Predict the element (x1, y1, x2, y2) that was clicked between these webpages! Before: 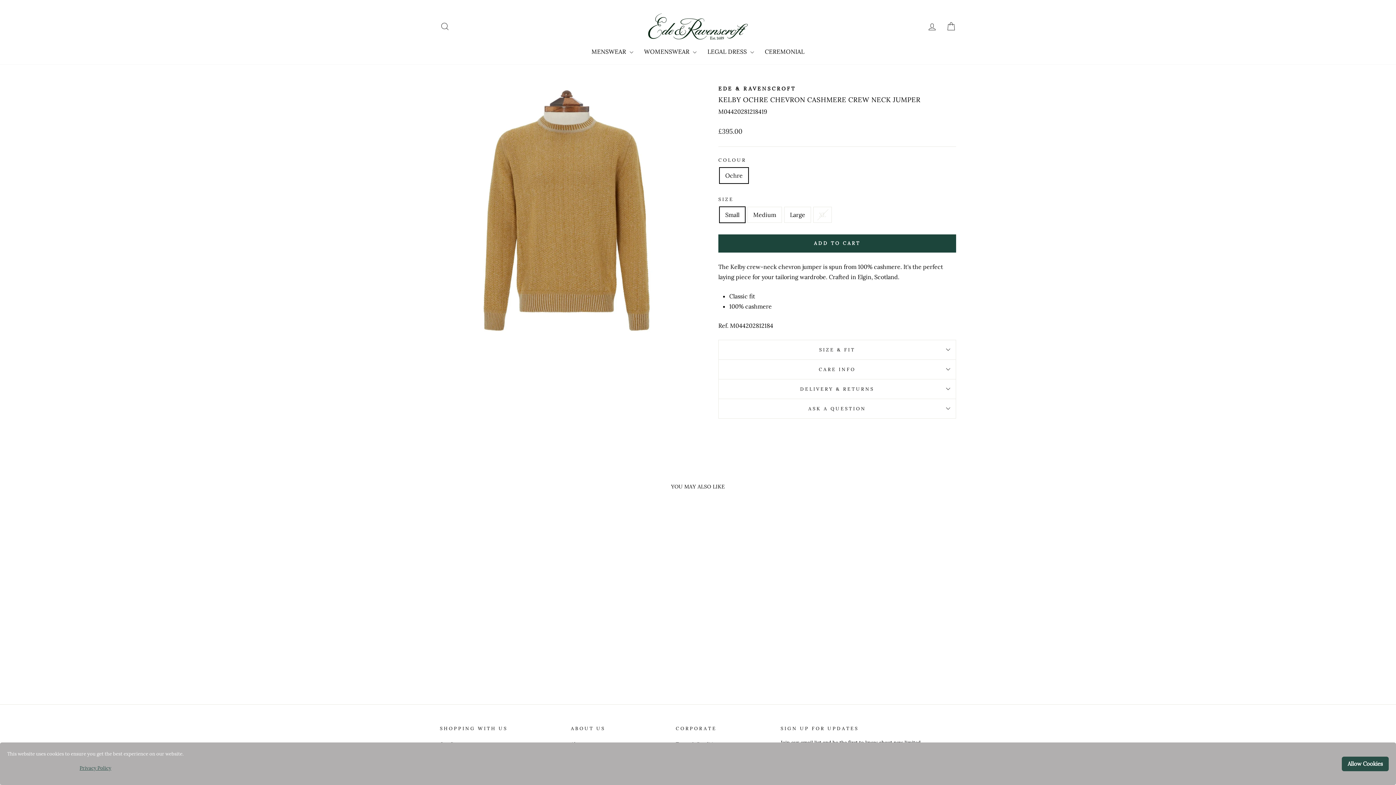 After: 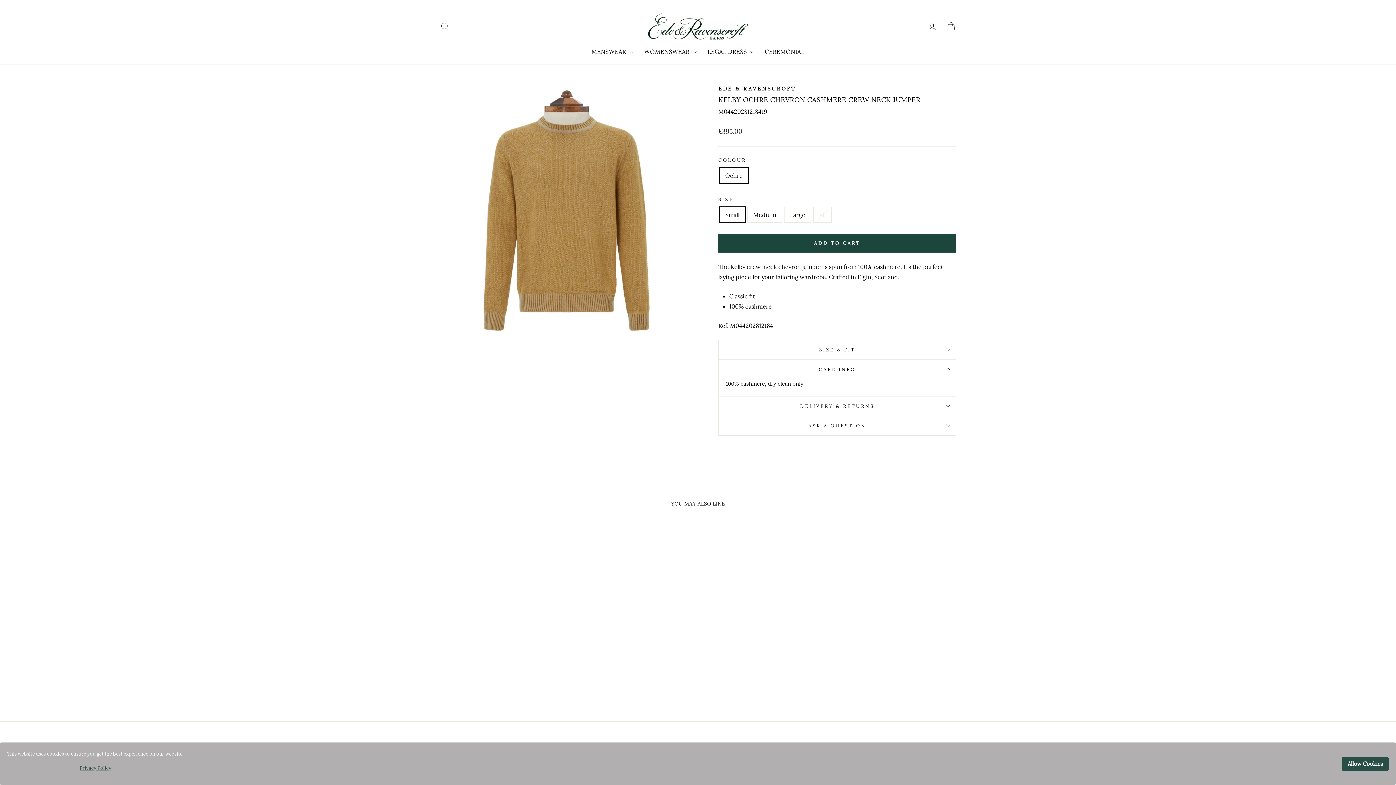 Action: bbox: (718, 359, 956, 379) label: CARE INFO